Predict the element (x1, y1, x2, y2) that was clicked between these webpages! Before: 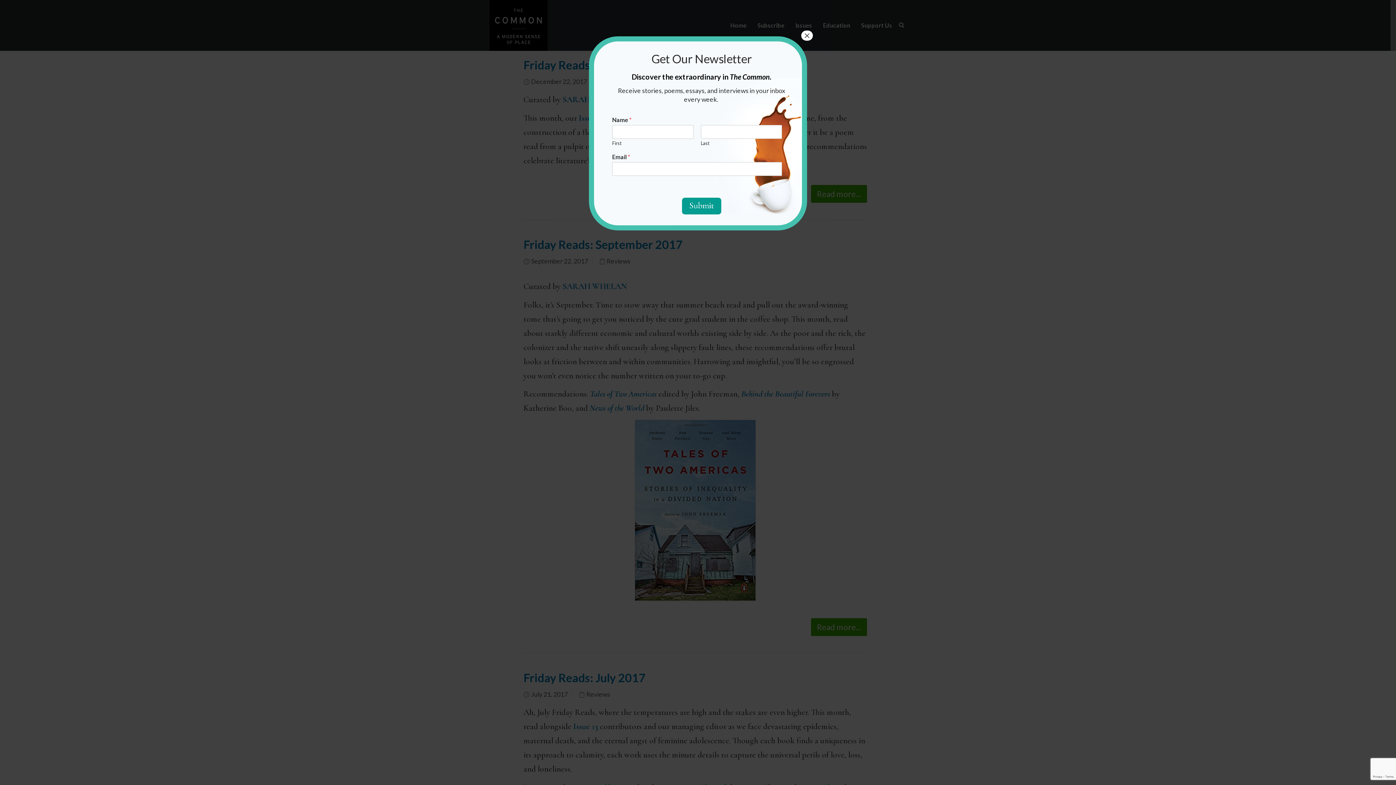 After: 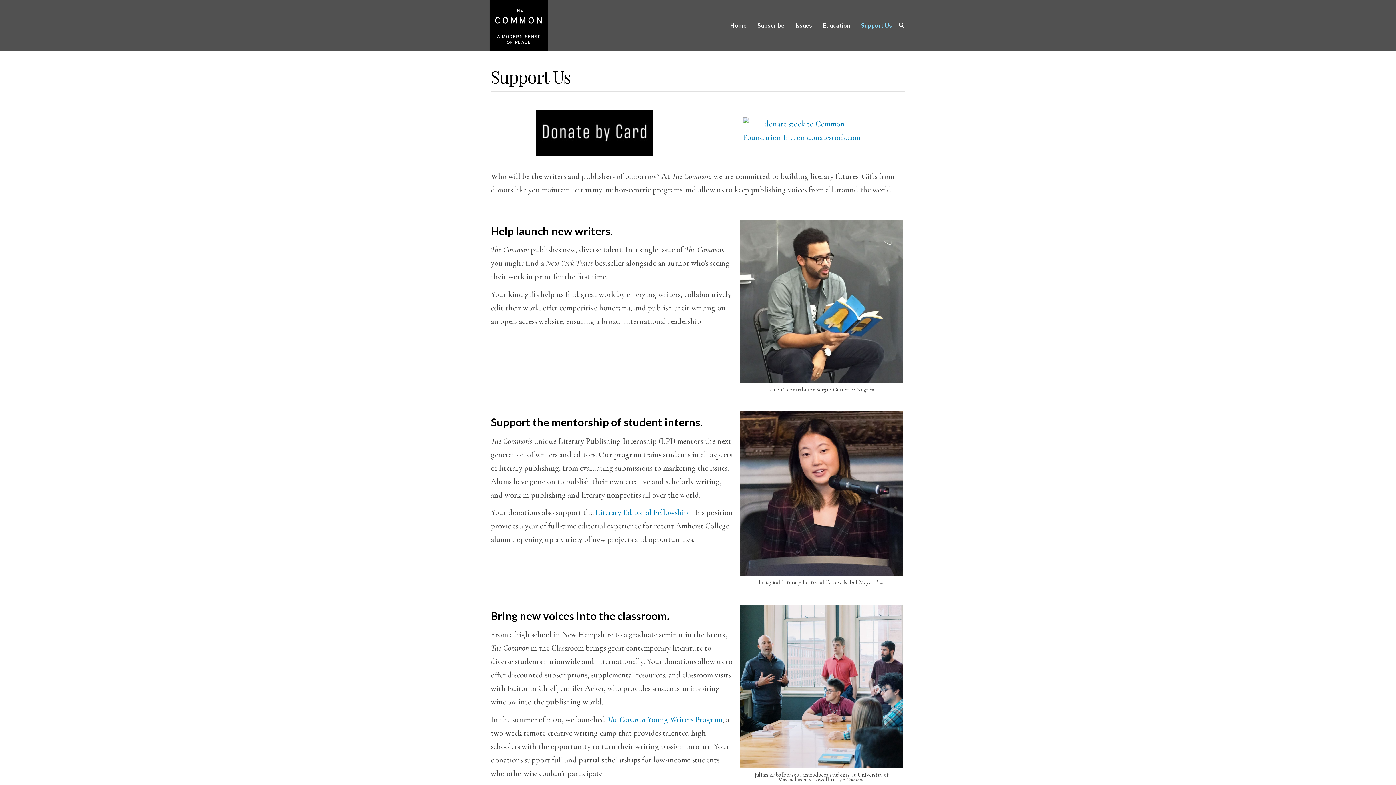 Action: bbox: (856, 0, 897, 50) label: Support Us